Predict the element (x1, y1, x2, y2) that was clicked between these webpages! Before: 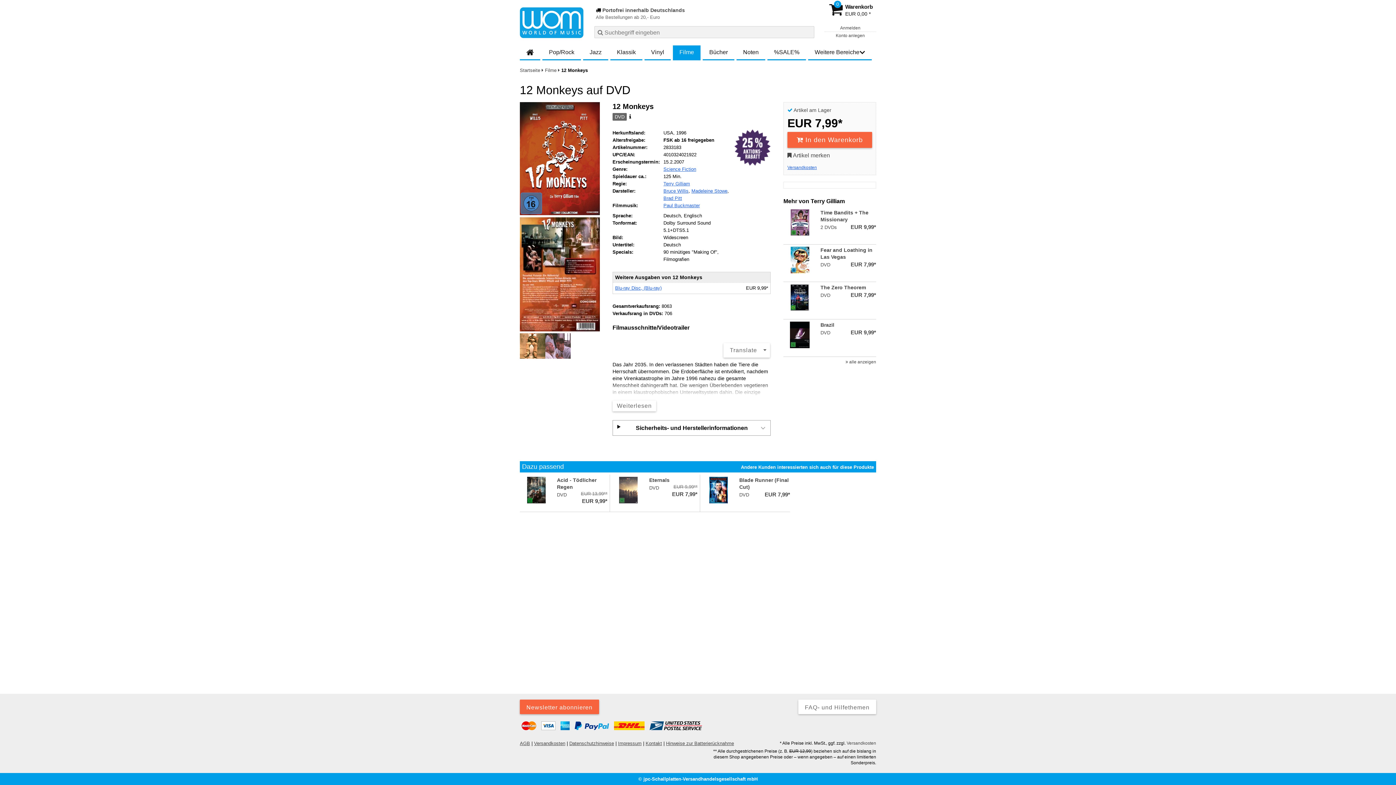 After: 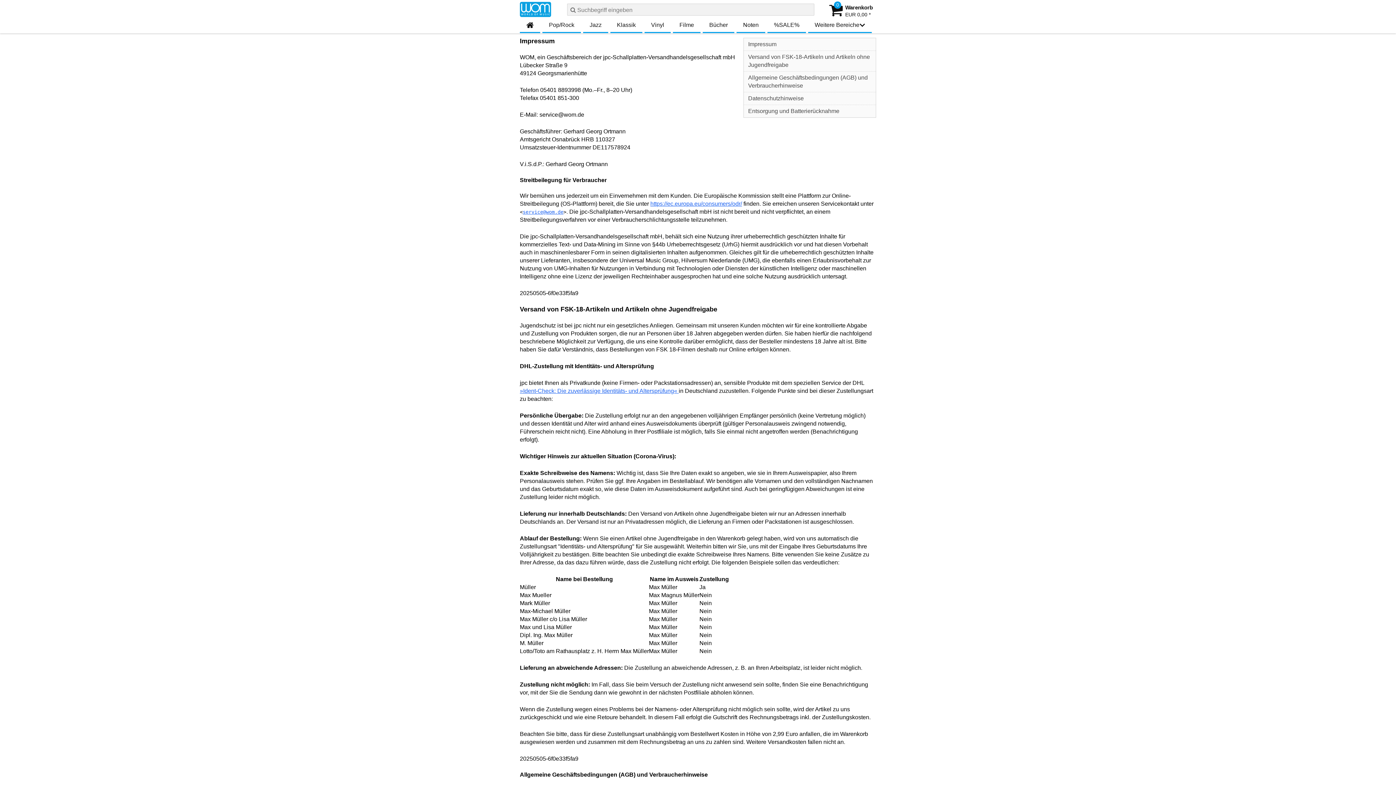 Action: bbox: (618, 741, 641, 746) label: Impressum